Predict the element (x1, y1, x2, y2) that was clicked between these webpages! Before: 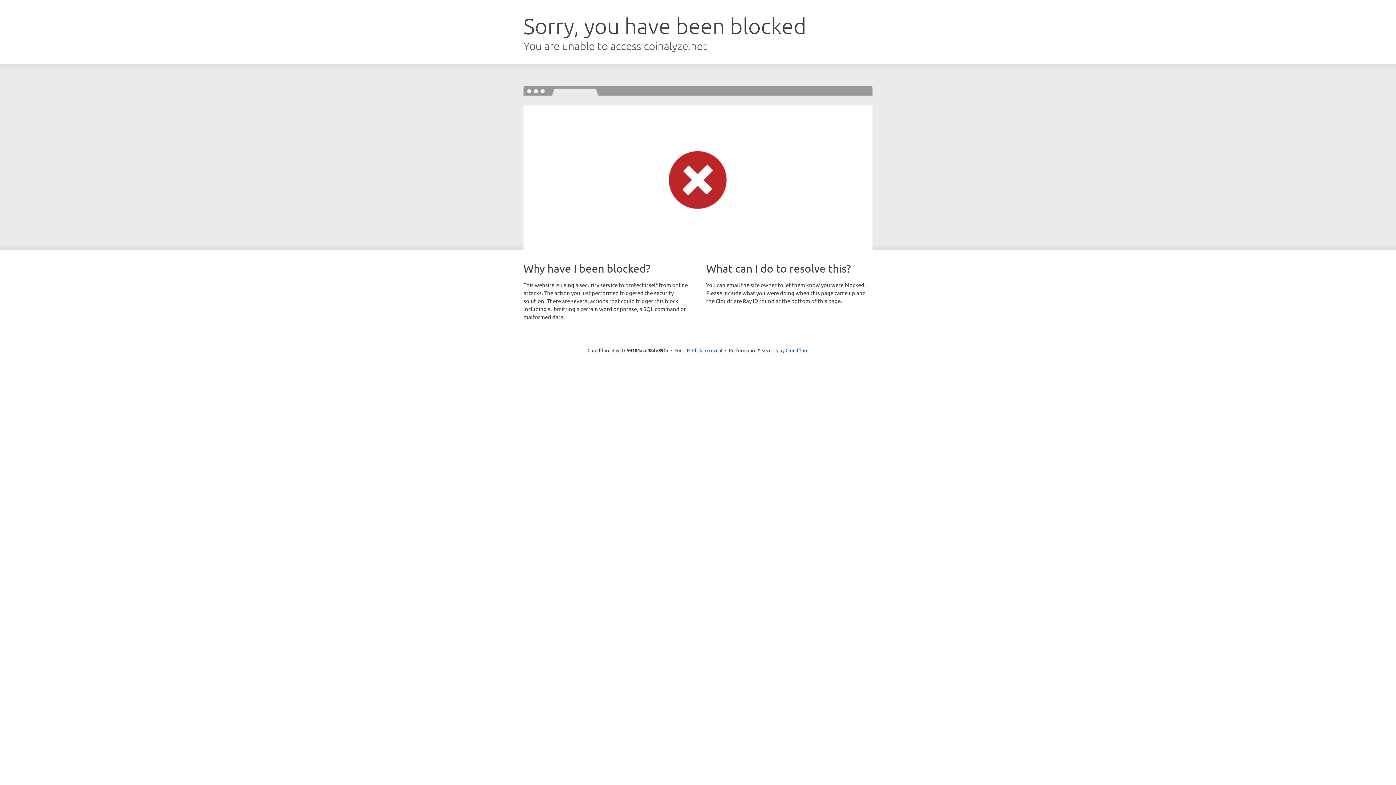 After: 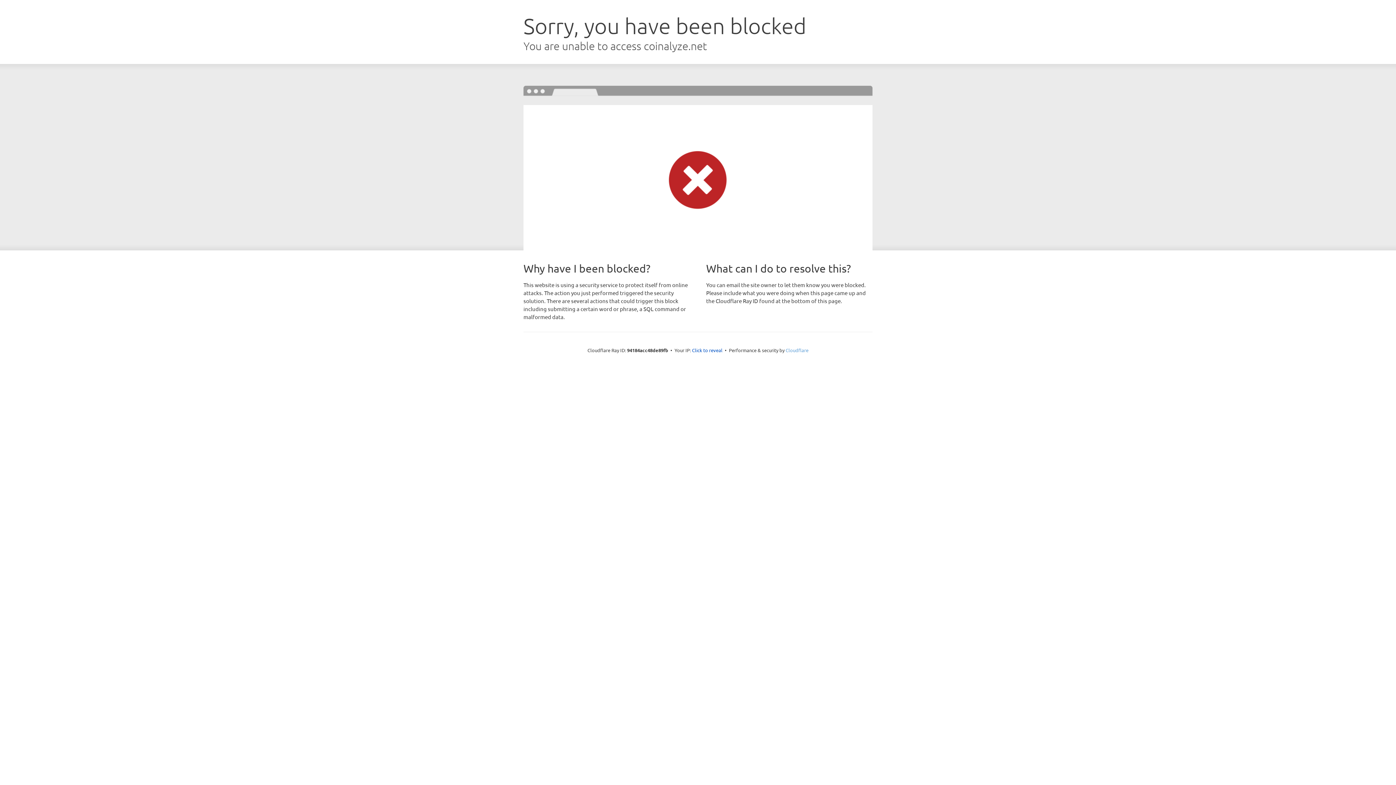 Action: label: Cloudflare bbox: (785, 347, 808, 353)